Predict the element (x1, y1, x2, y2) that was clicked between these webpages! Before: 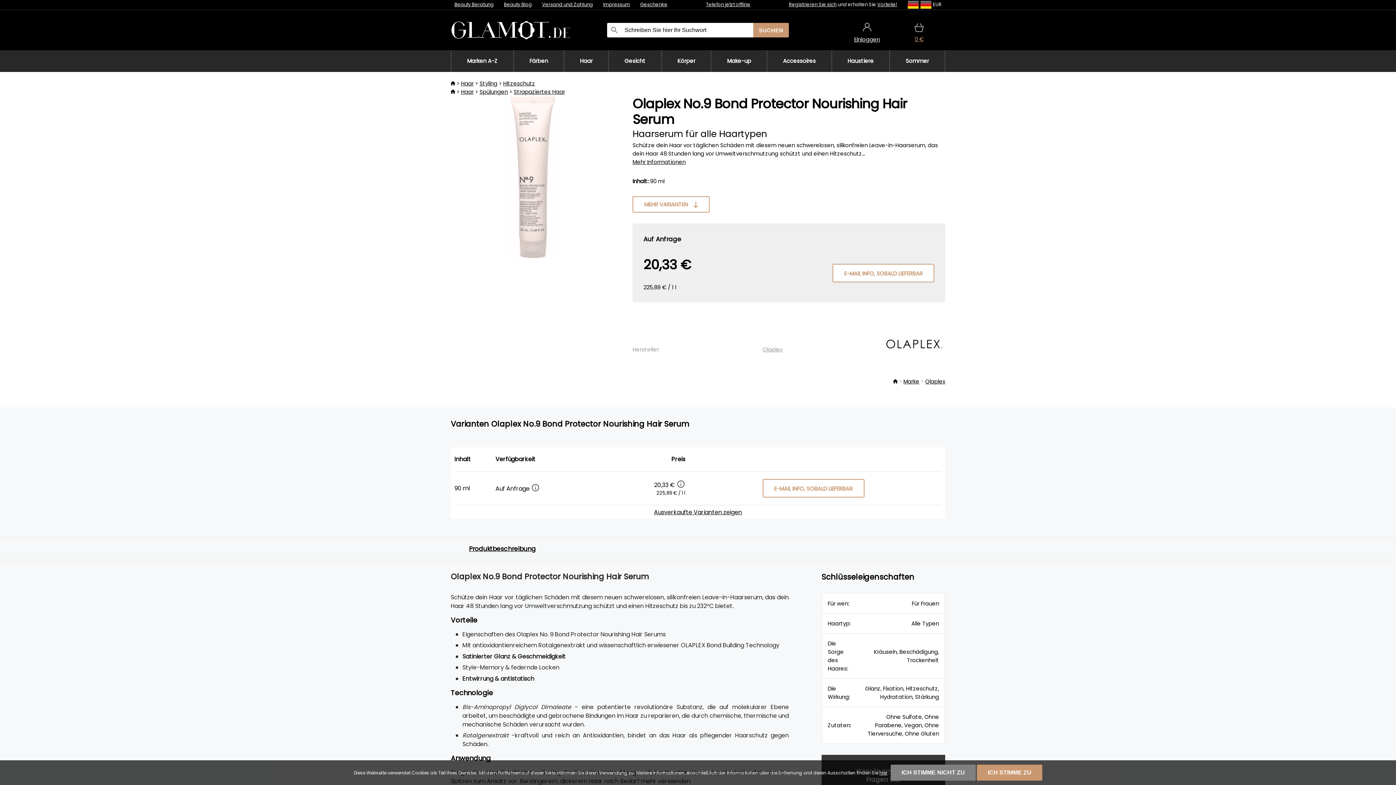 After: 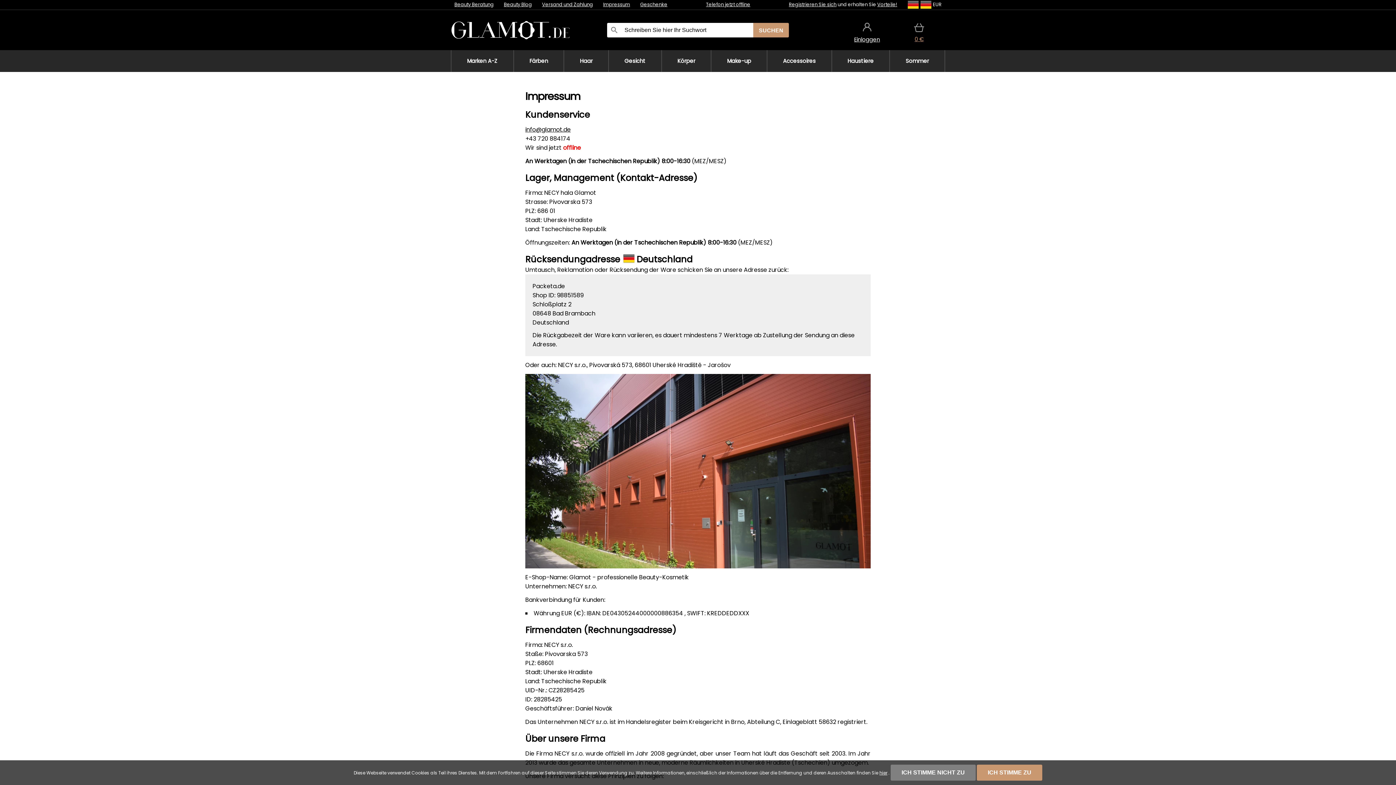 Action: bbox: (706, 1, 750, 8) label: Telefon jetzt offline